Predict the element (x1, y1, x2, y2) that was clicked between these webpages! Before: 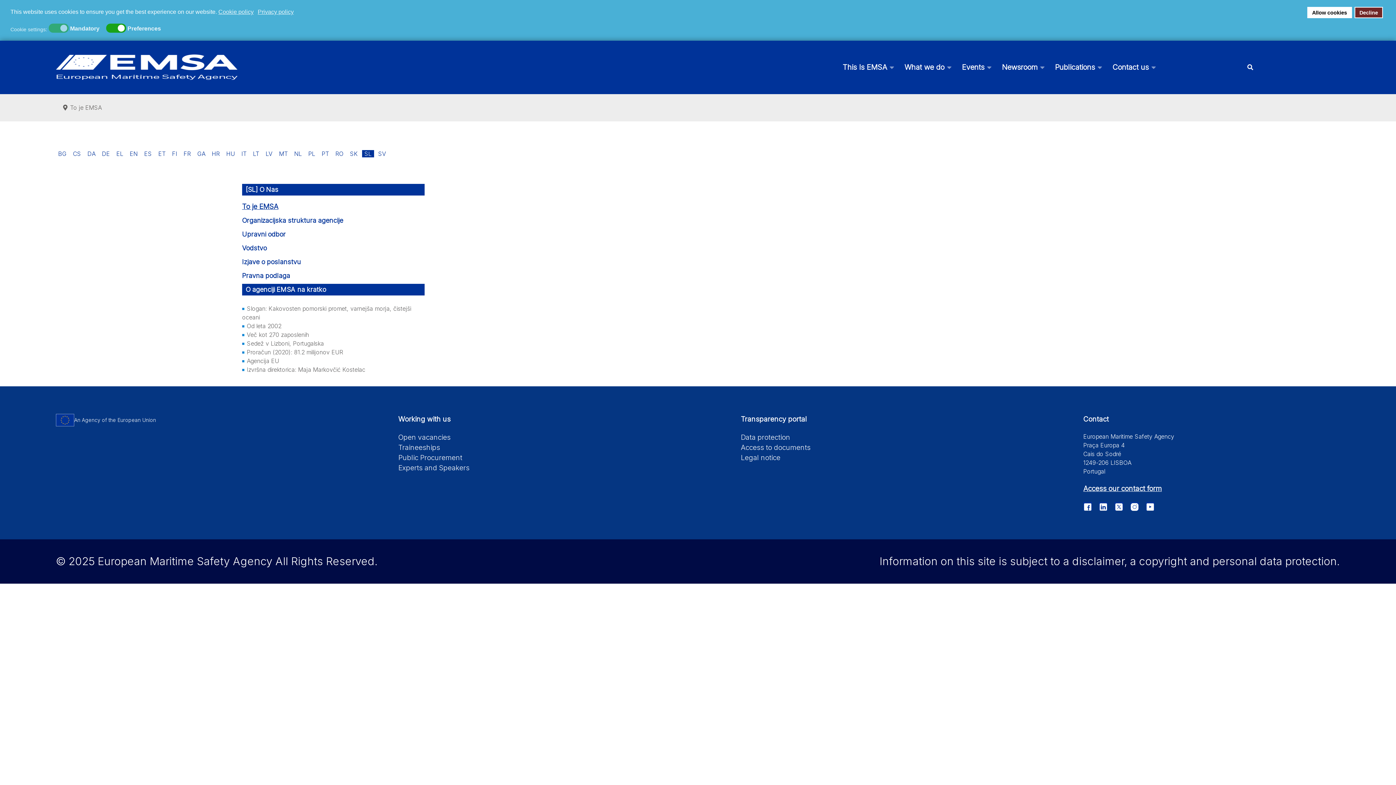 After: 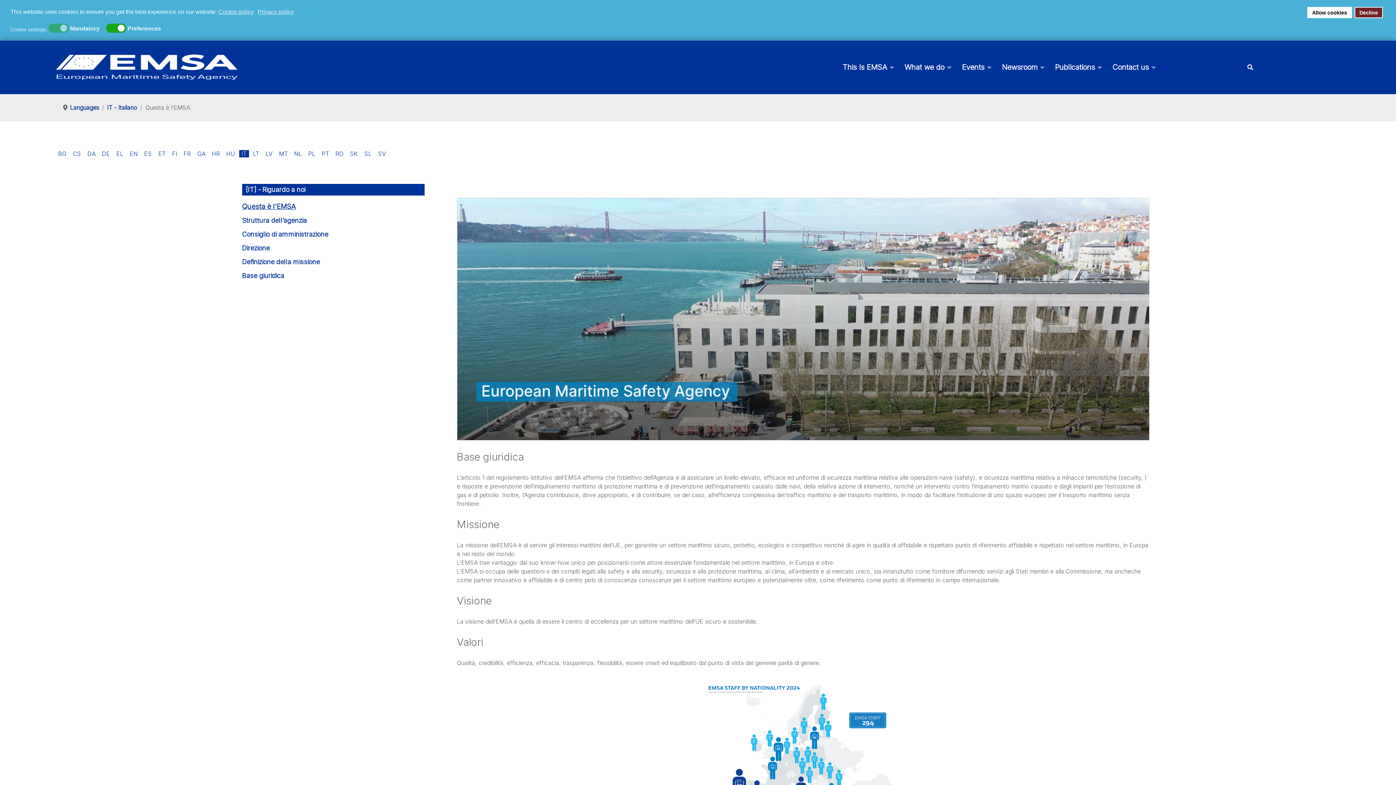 Action: label: IT bbox: (239, 150, 248, 157)